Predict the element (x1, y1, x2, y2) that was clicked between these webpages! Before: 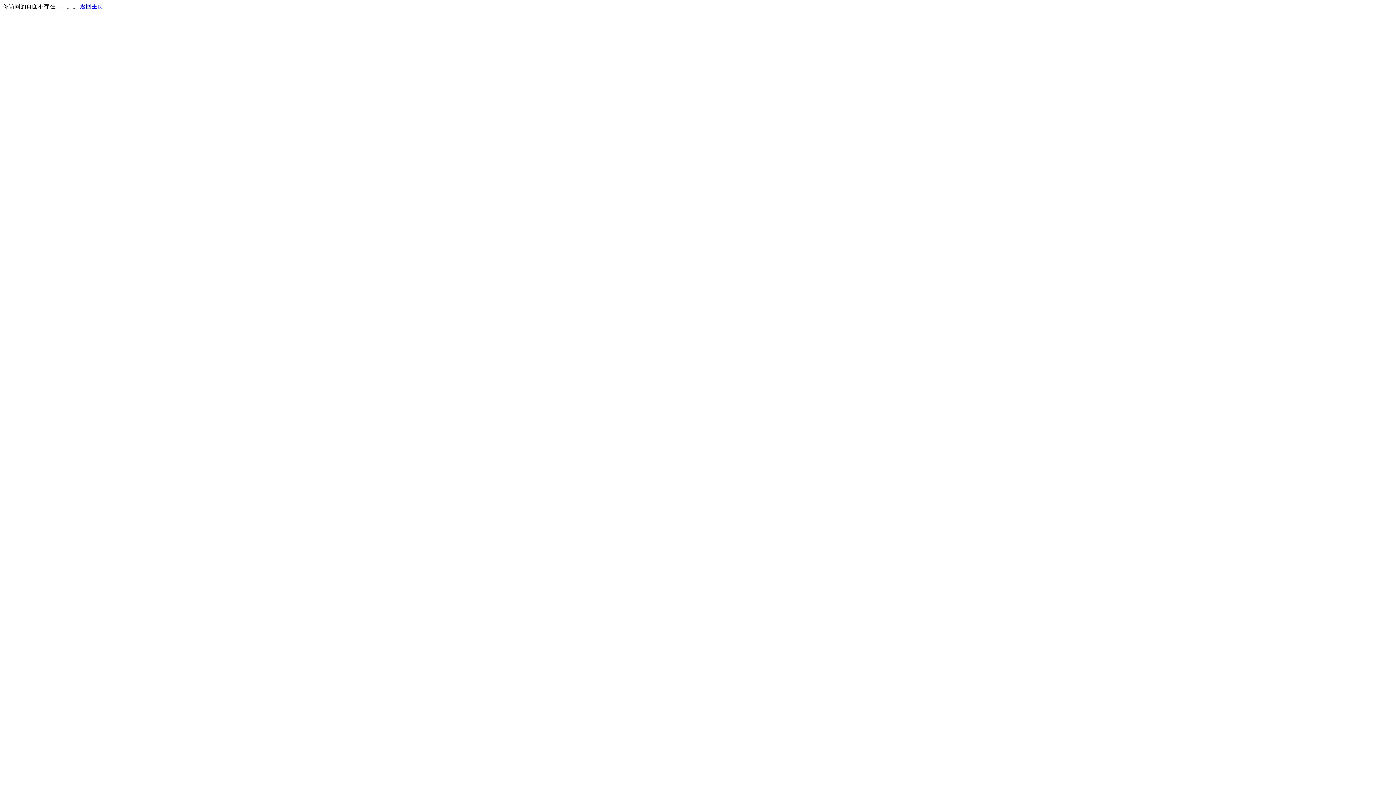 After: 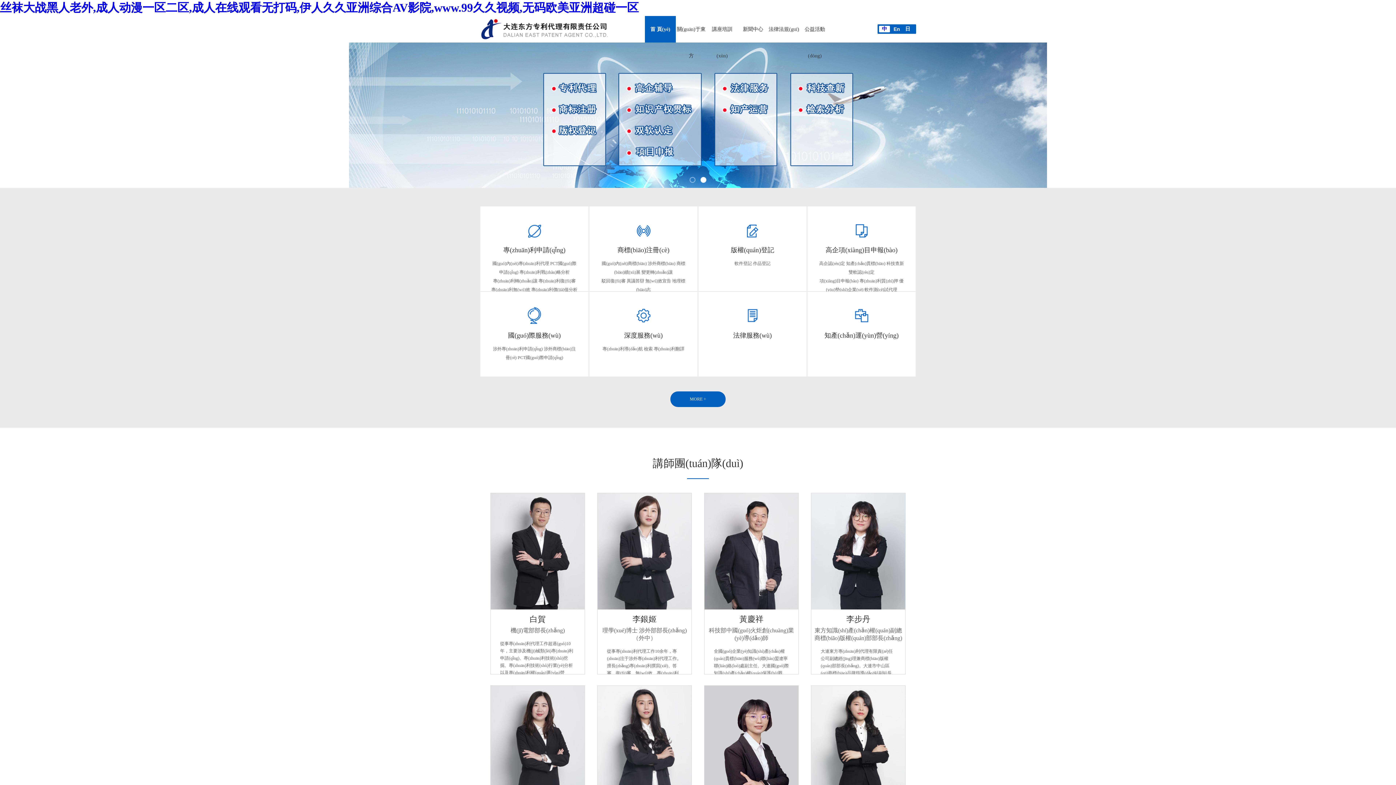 Action: label: 返回主页 bbox: (80, 3, 103, 9)